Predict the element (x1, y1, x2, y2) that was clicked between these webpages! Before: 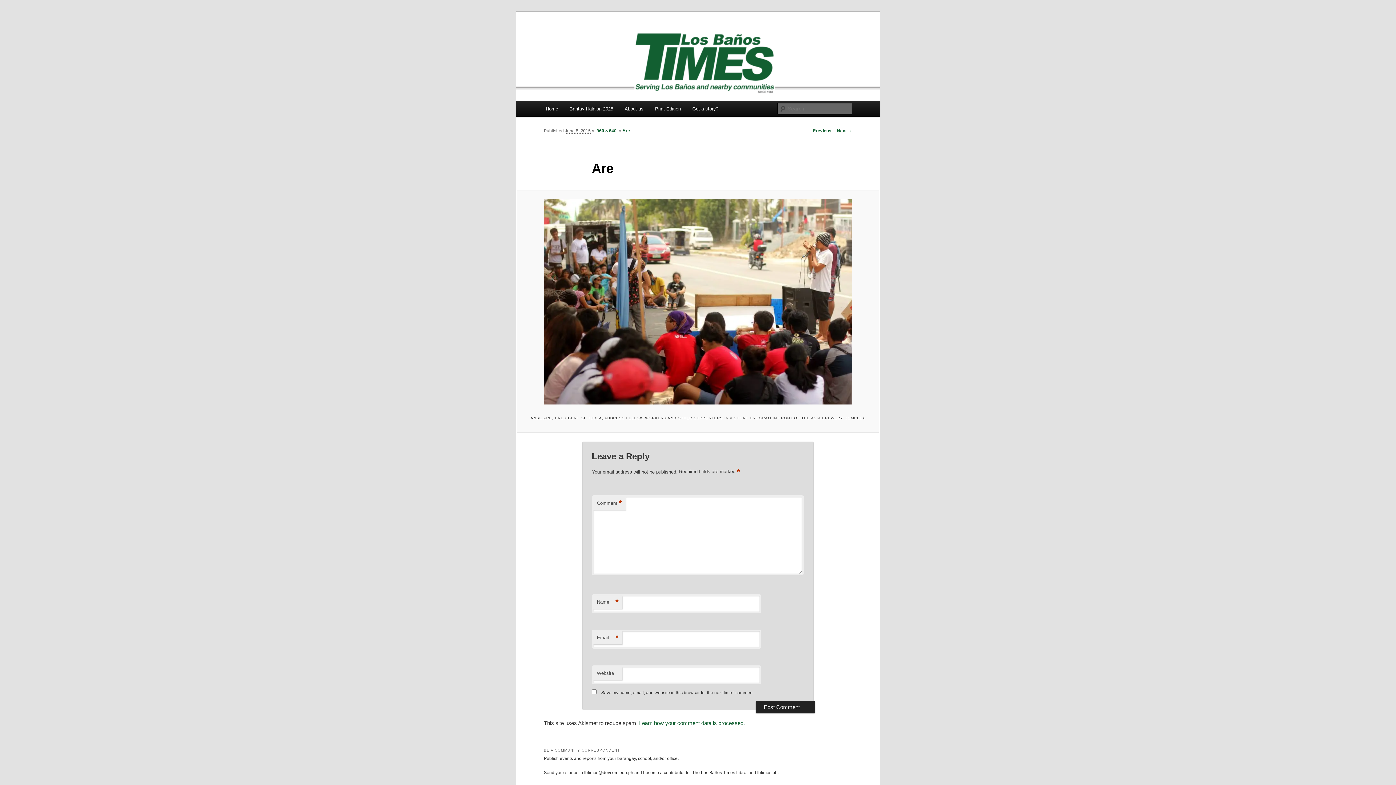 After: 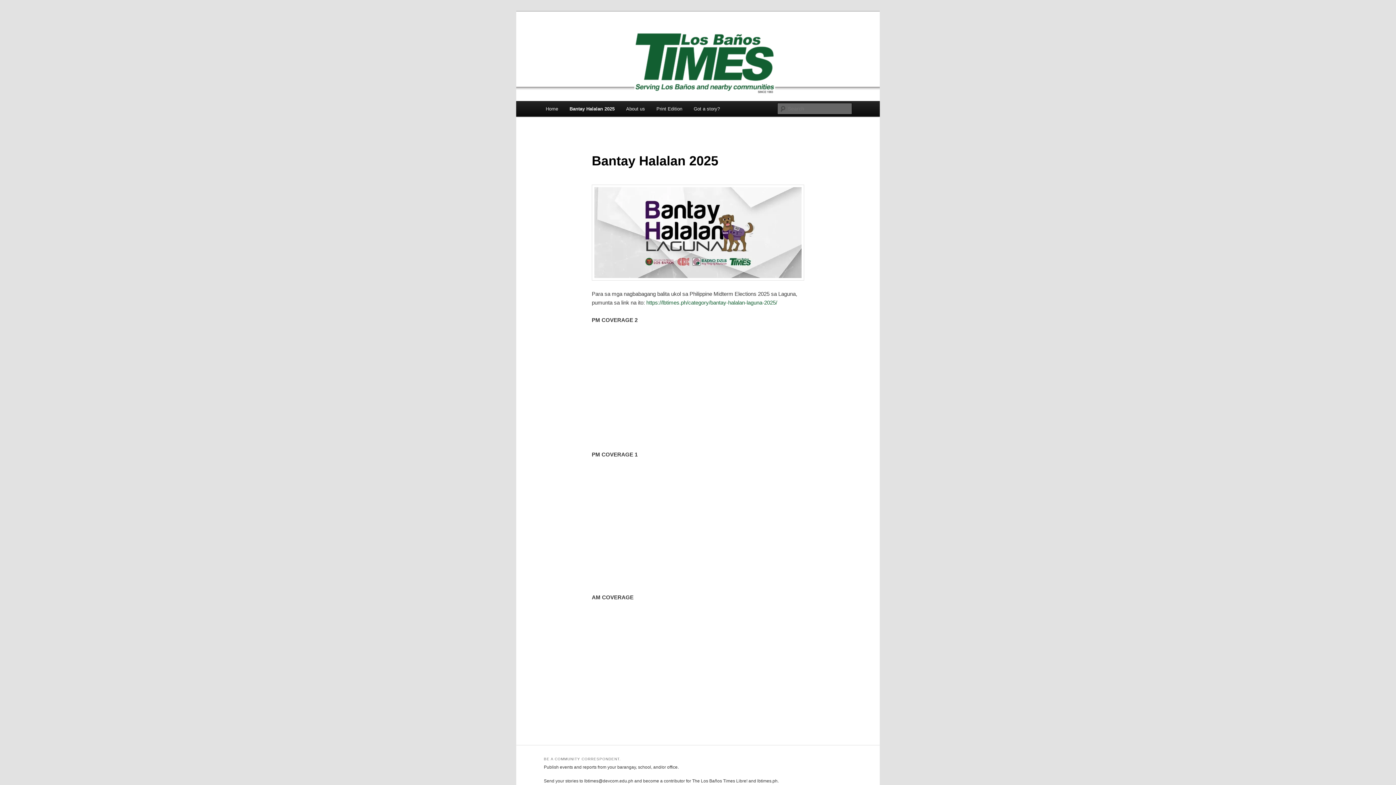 Action: bbox: (563, 101, 619, 116) label: Bantay Halalan 2025